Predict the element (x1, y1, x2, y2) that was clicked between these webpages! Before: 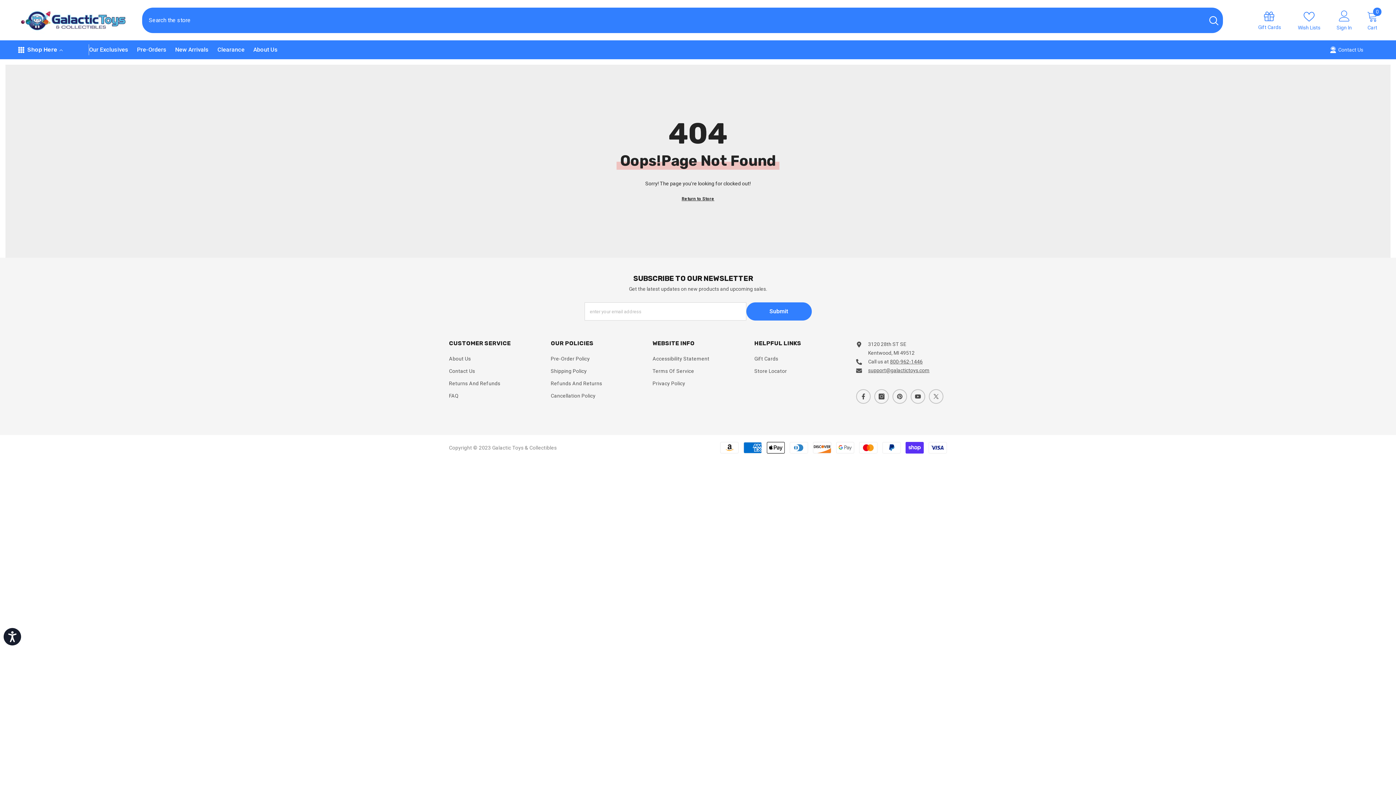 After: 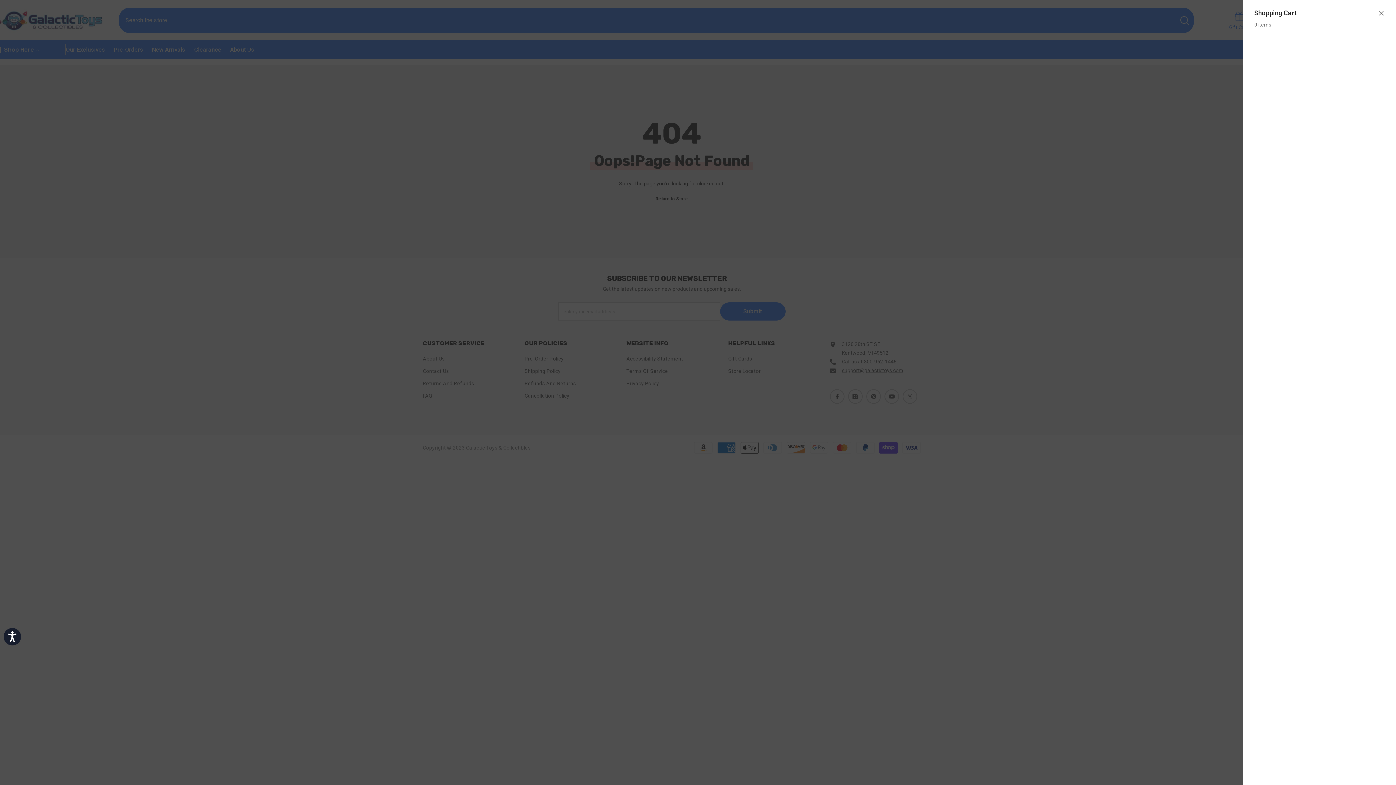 Action: bbox: (1367, 10, 1378, 30) label: Cart
0
0 items